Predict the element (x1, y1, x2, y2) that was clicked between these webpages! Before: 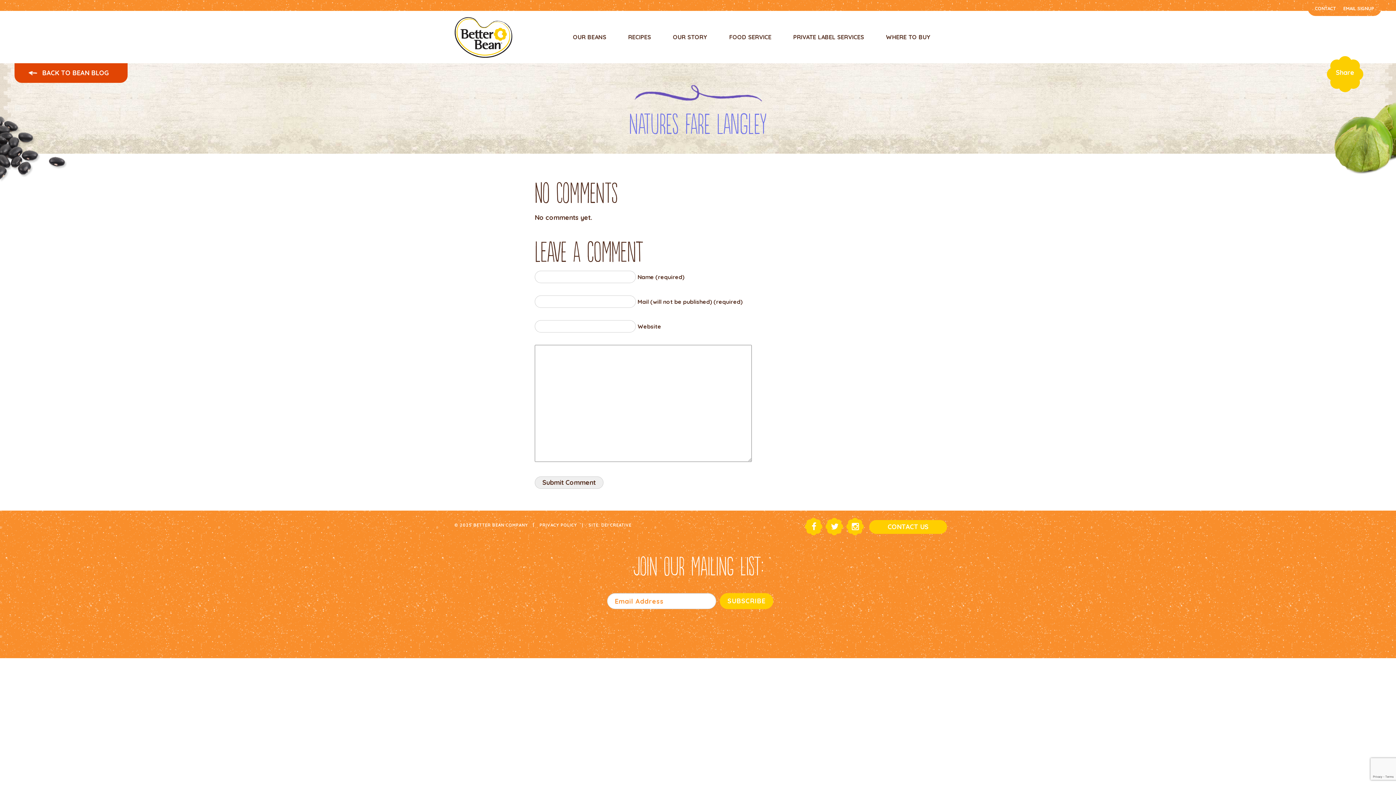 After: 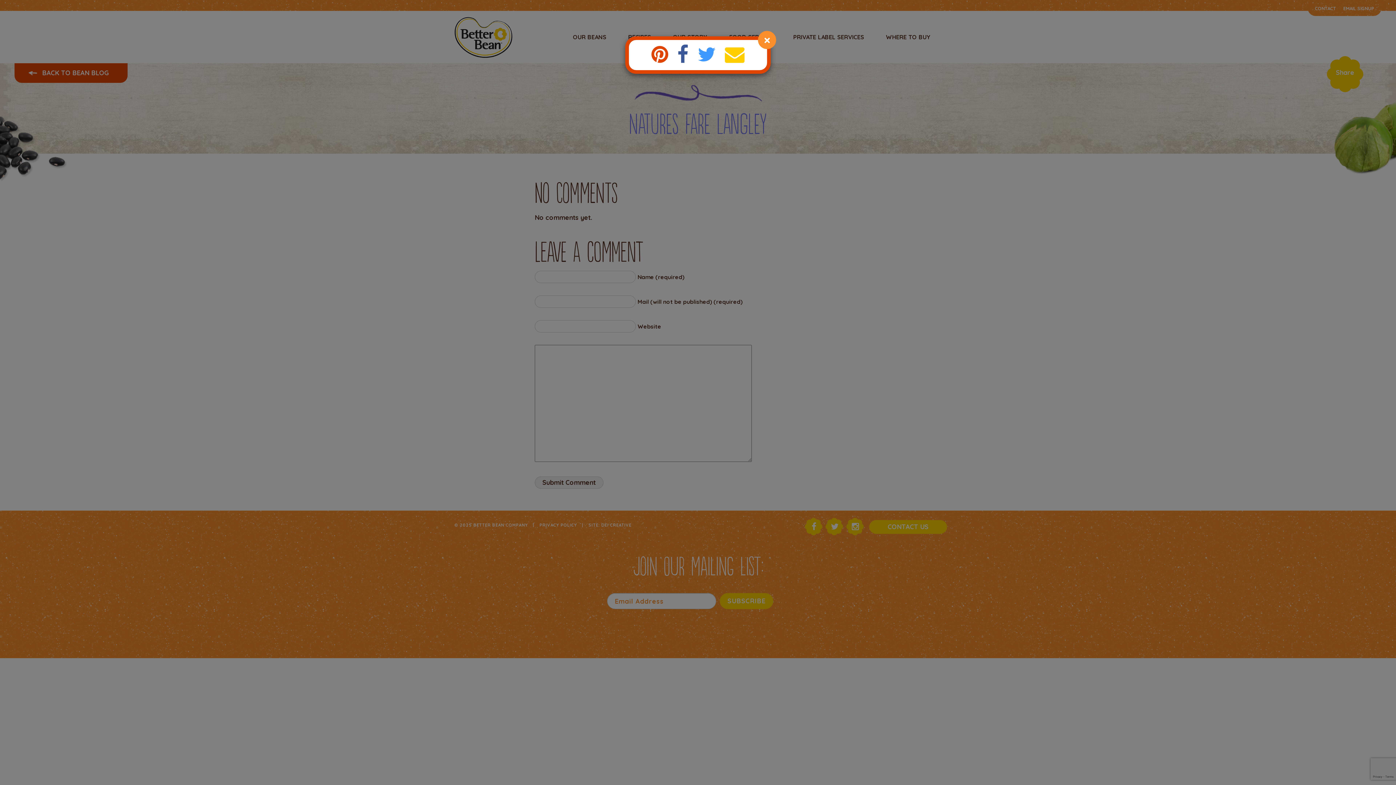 Action: bbox: (1327, 56, 1363, 92) label: Share